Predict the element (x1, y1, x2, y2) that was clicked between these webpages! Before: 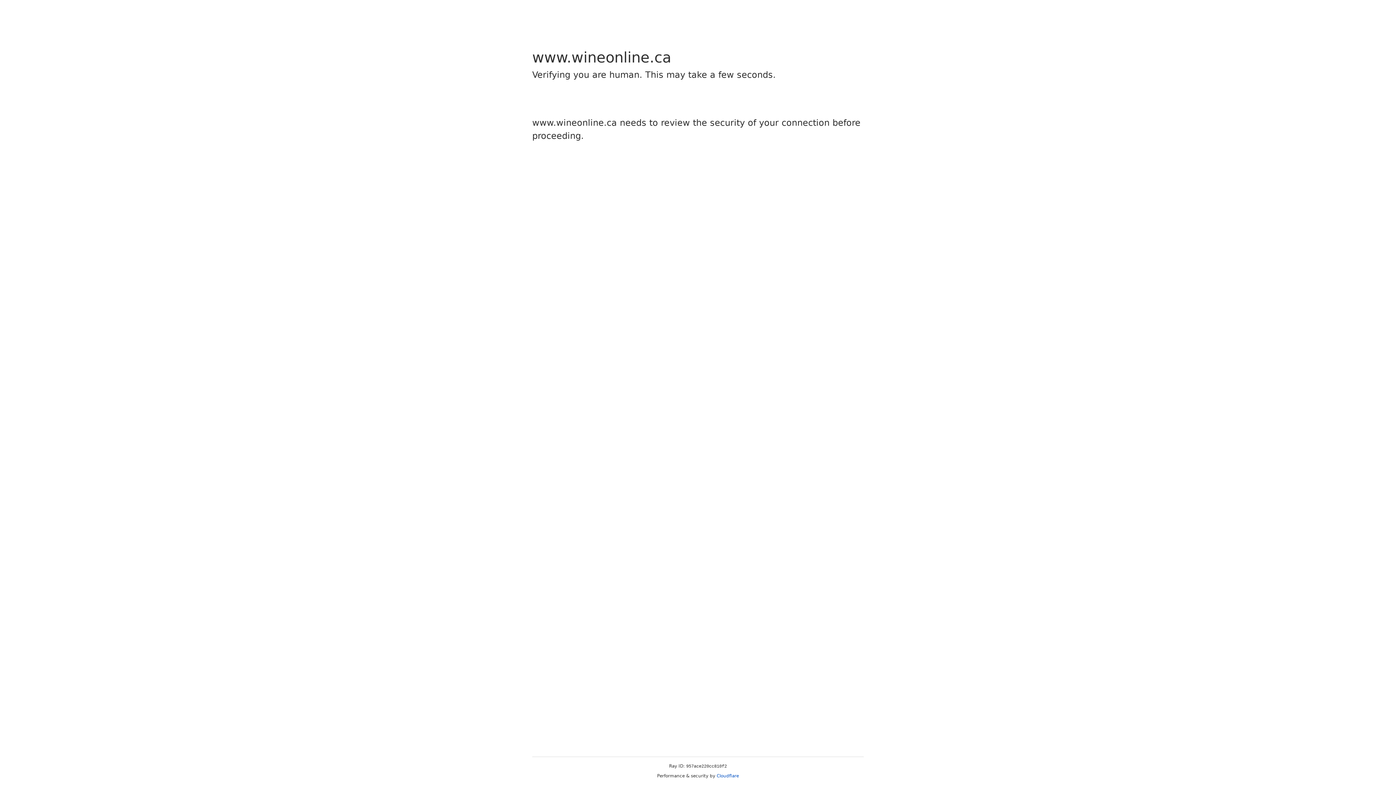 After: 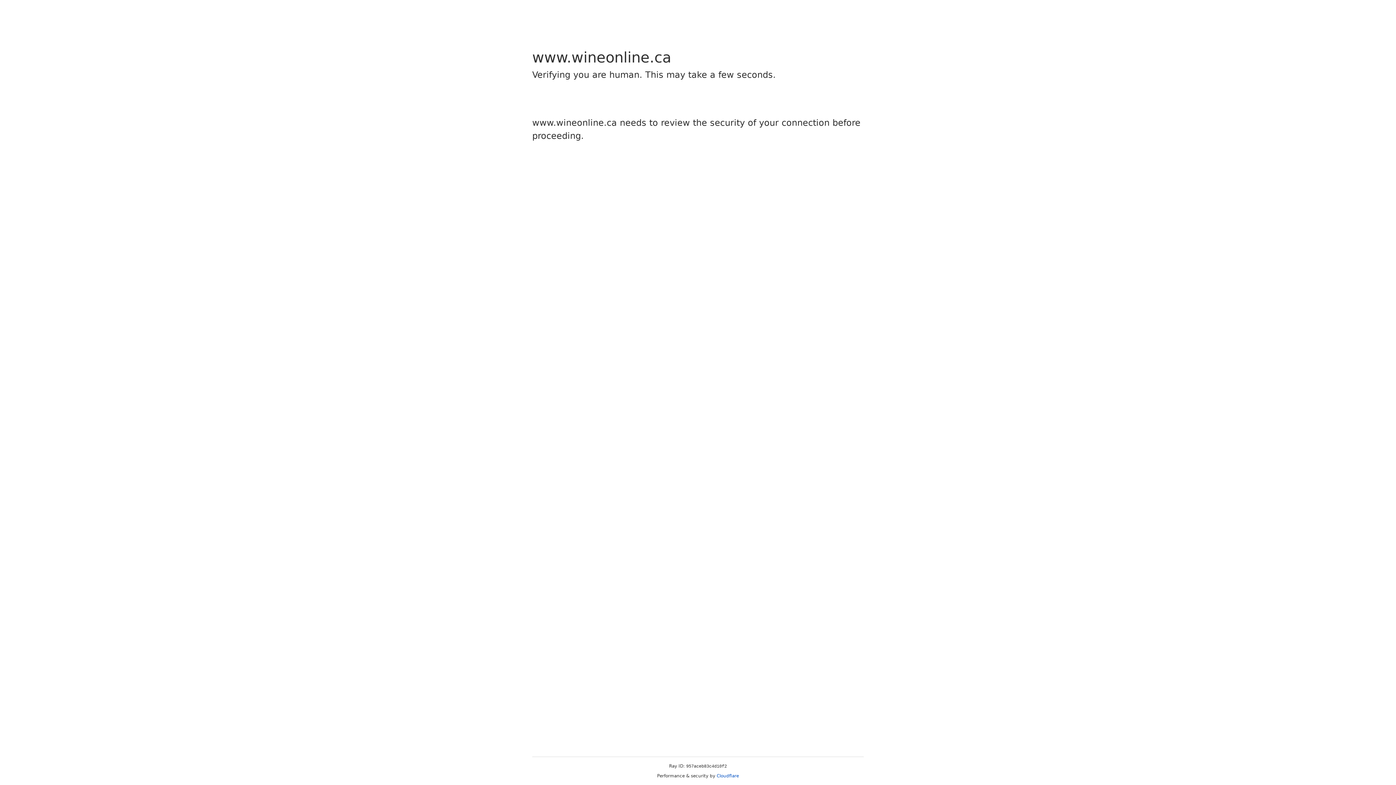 Action: bbox: (716, 773, 739, 778) label: Cloudflare